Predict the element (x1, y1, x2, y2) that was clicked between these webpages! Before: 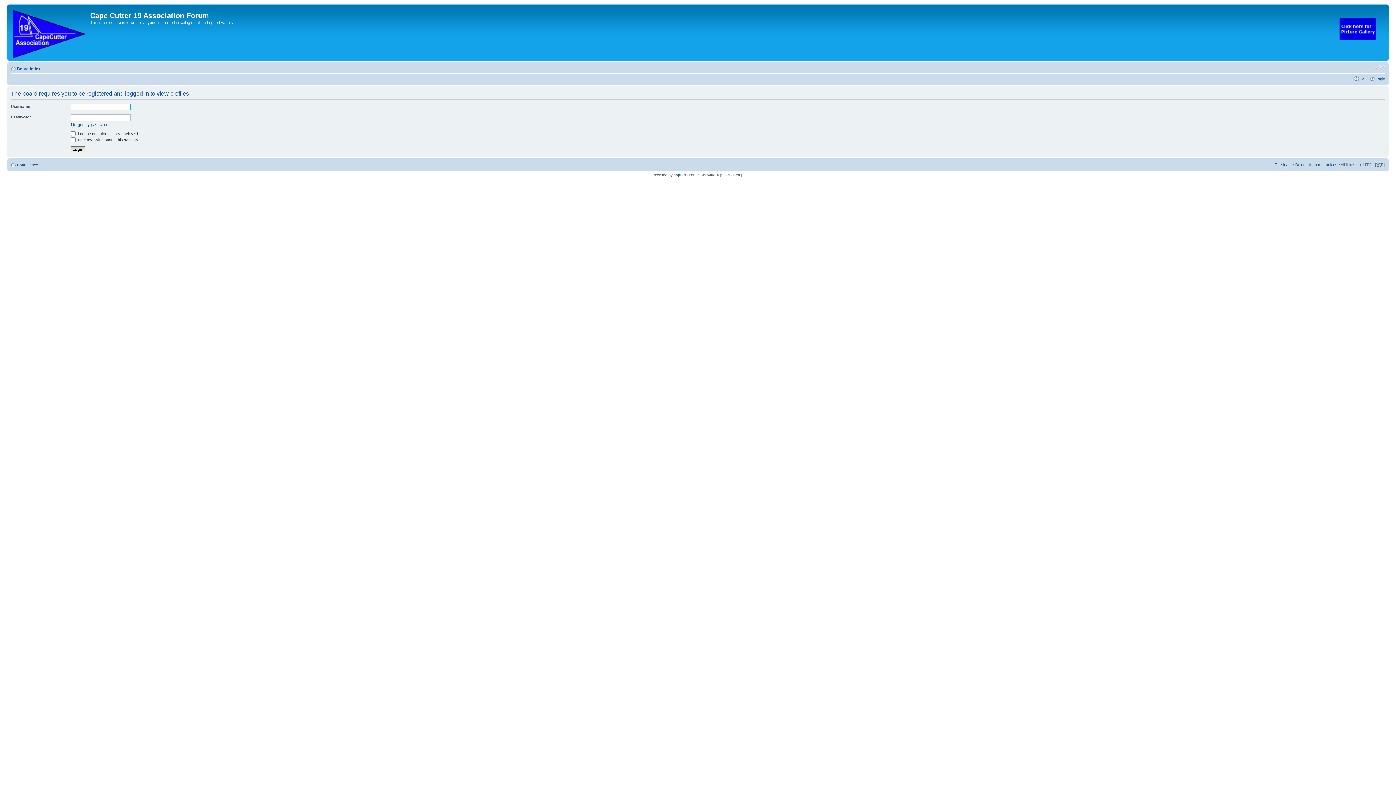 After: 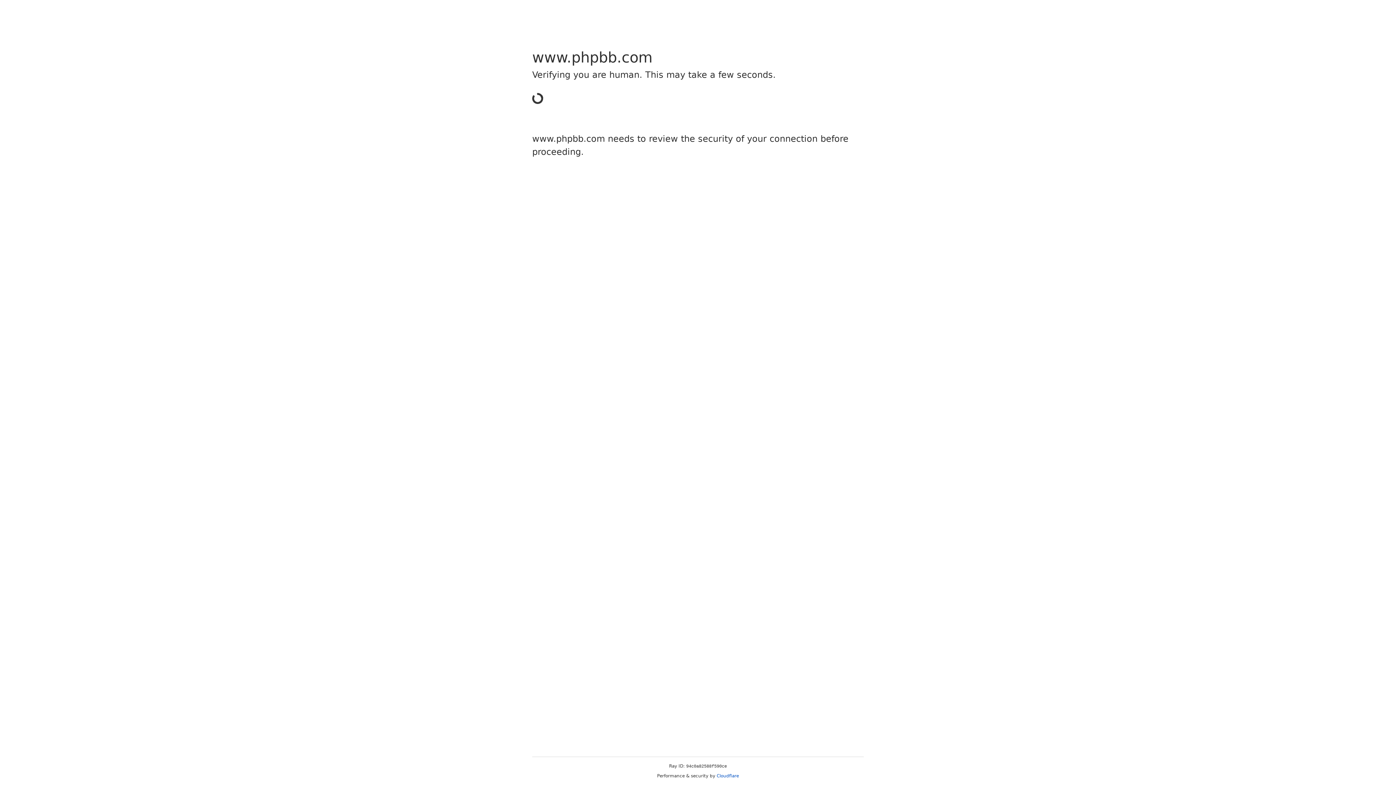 Action: bbox: (673, 173, 685, 177) label: phpBB